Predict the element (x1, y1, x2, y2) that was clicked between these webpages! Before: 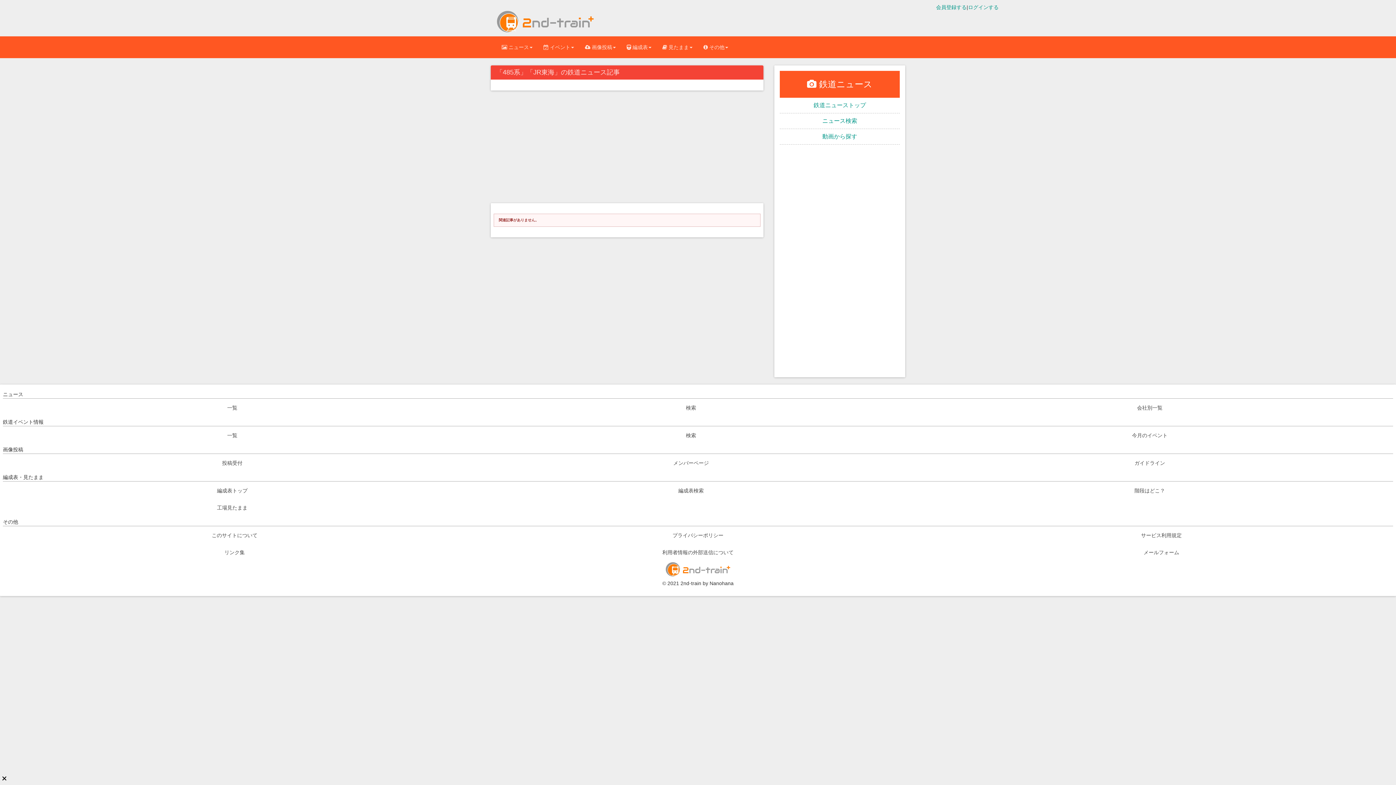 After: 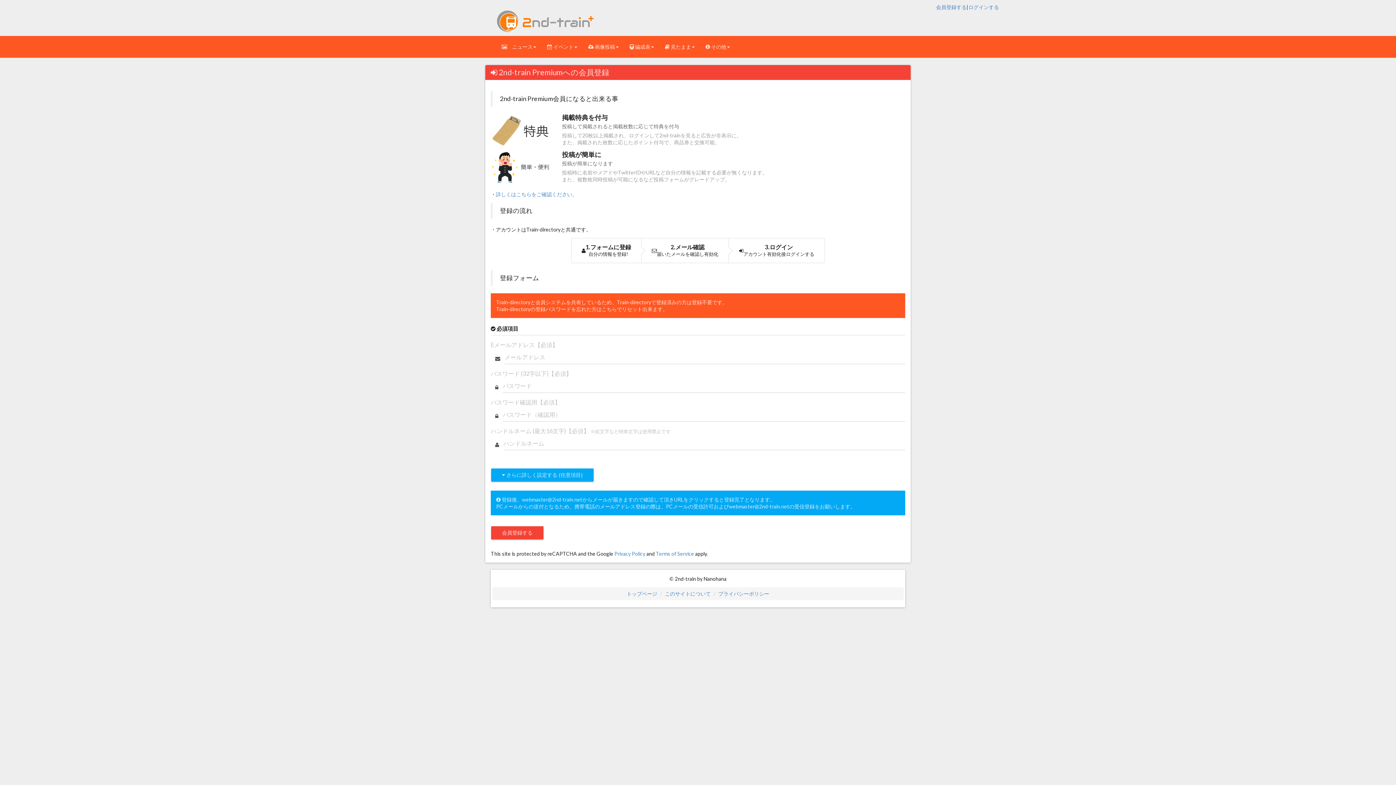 Action: bbox: (936, 4, 966, 10) label: 会員登録する